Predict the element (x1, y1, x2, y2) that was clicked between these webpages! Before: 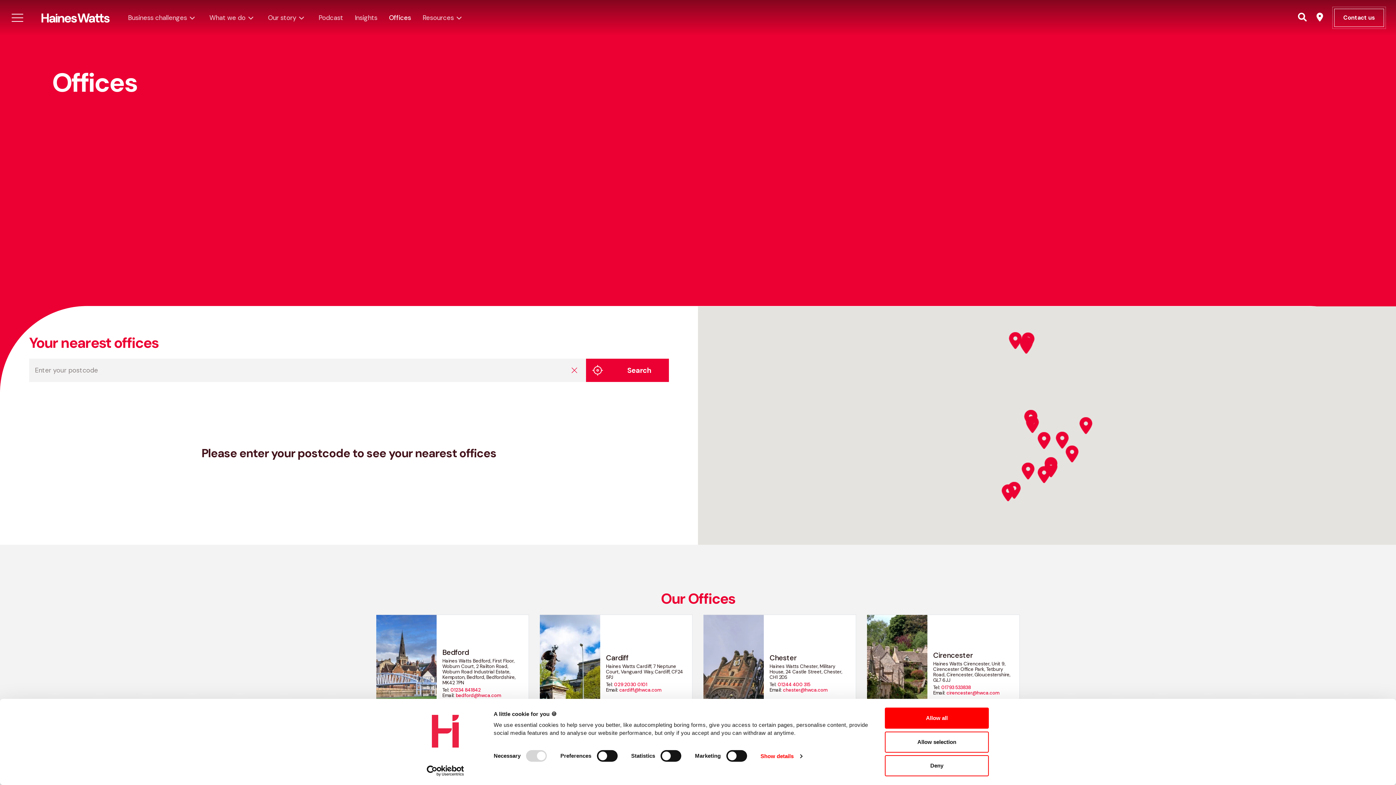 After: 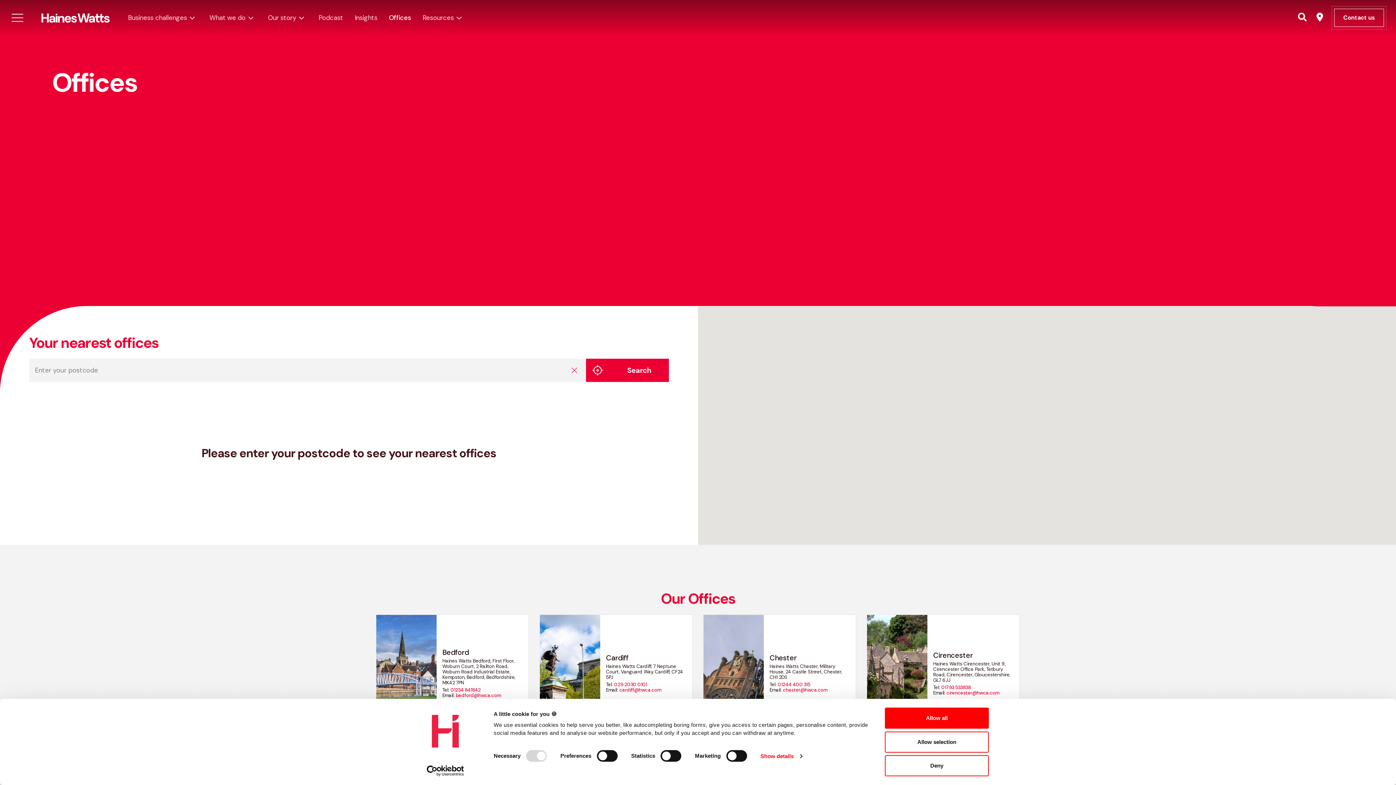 Action: bbox: (1035, 432, 1053, 449)